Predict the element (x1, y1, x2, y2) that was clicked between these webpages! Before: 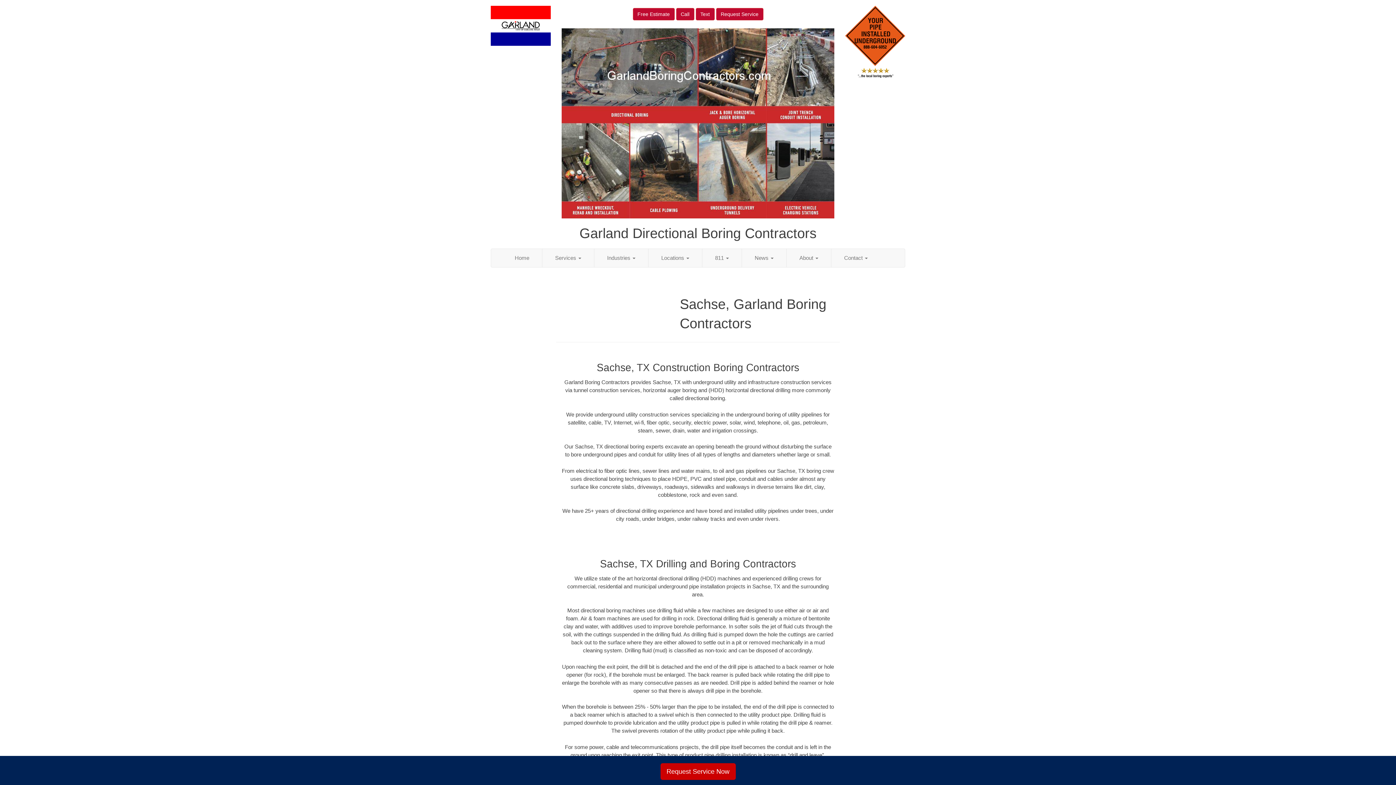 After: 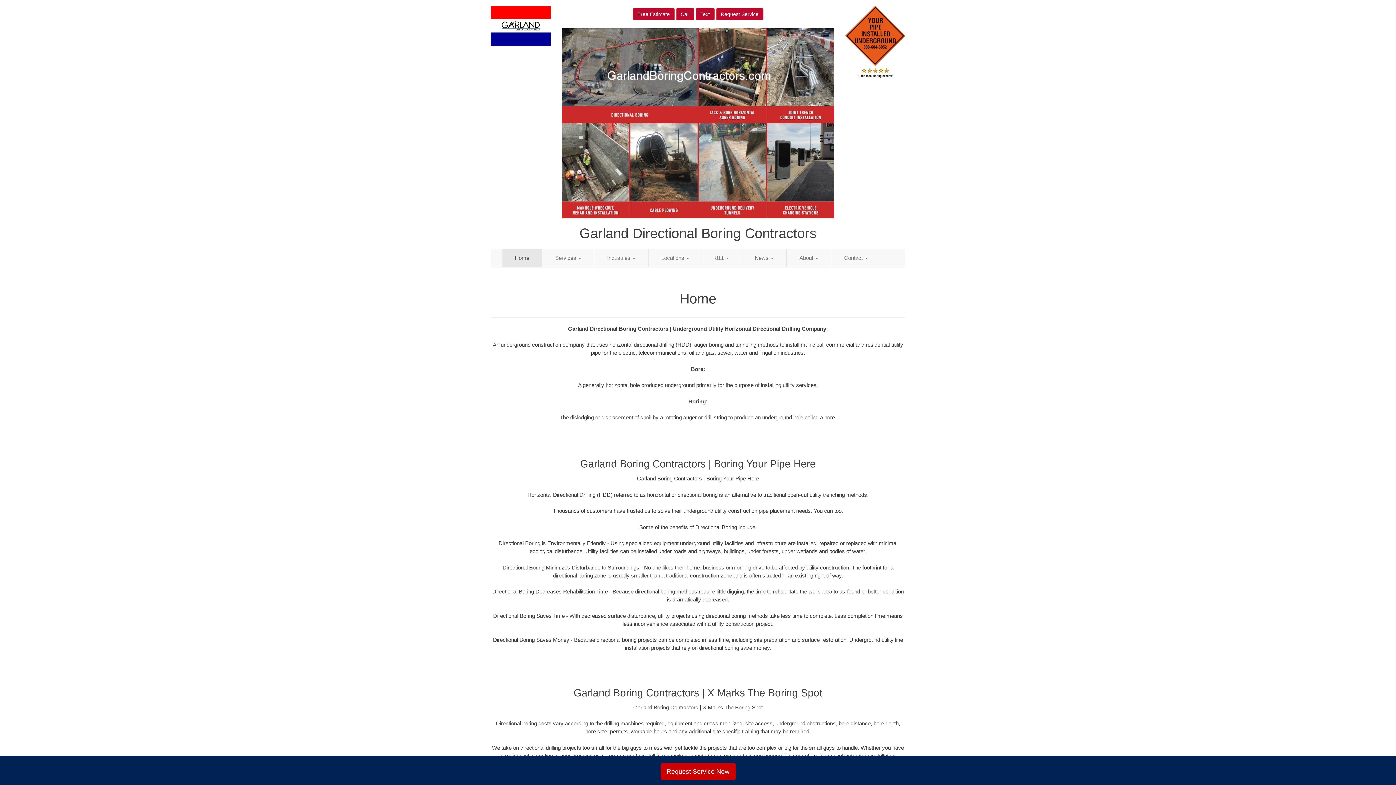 Action: bbox: (502, 248, 542, 267) label: Home